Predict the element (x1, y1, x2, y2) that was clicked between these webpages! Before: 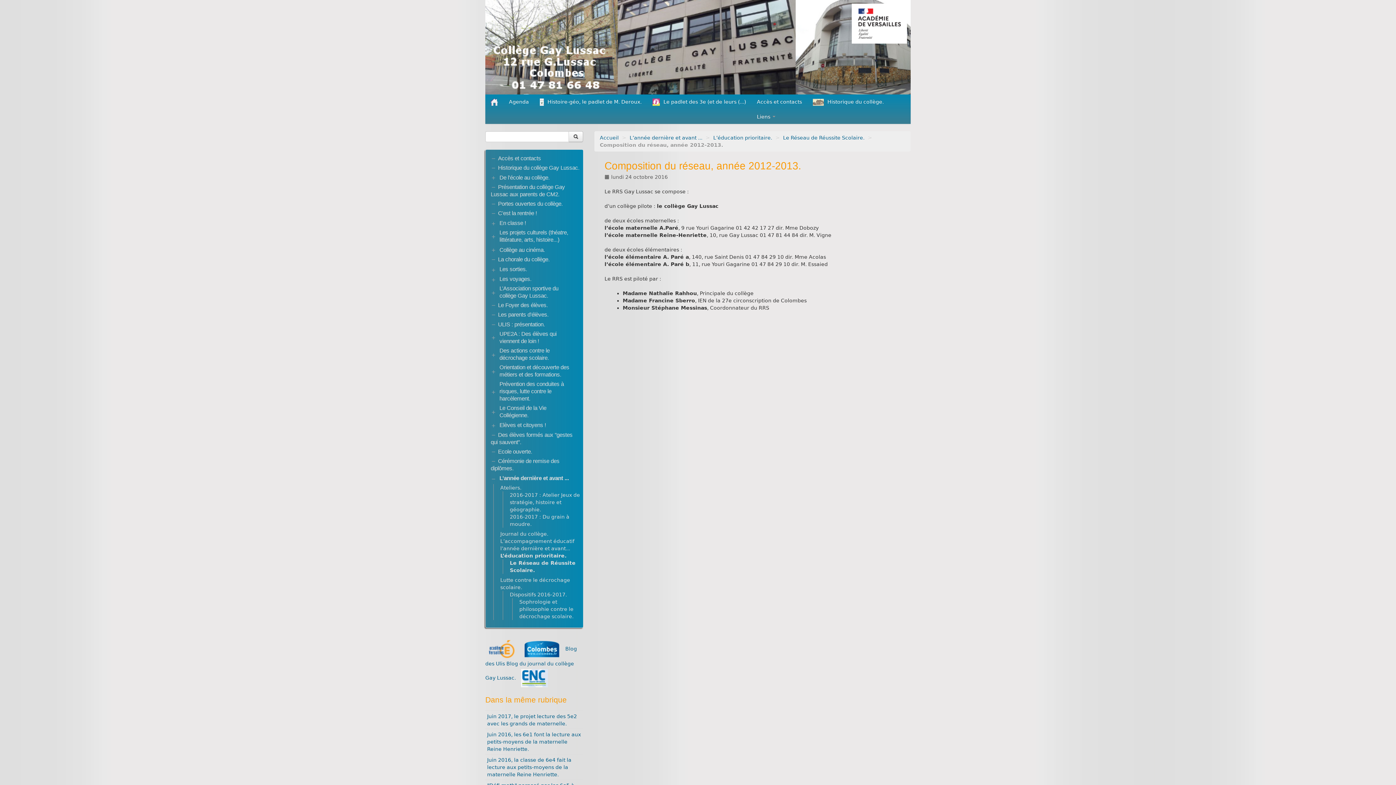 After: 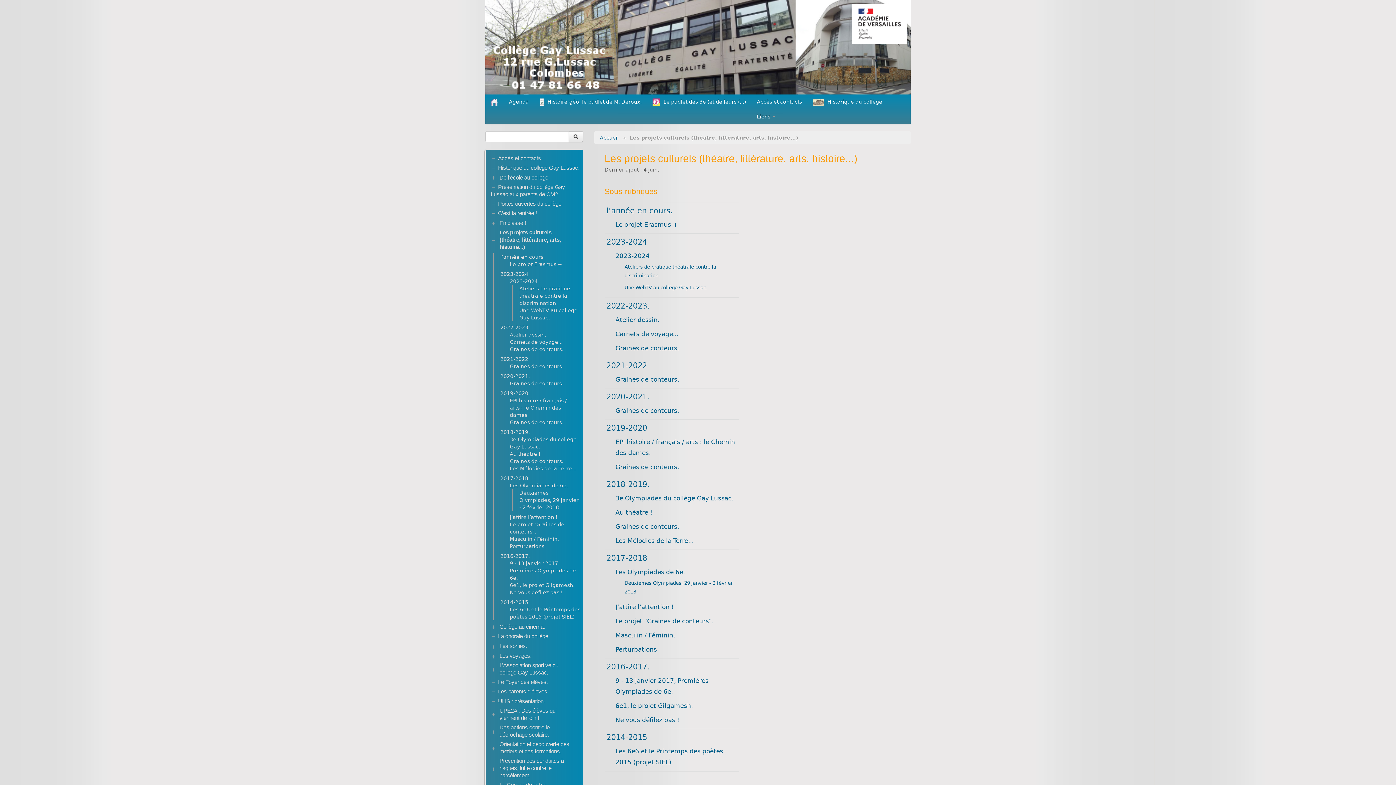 Action: bbox: (499, 229, 572, 243) label: Les projets culturels (théatre, littérature, arts, histoire...)